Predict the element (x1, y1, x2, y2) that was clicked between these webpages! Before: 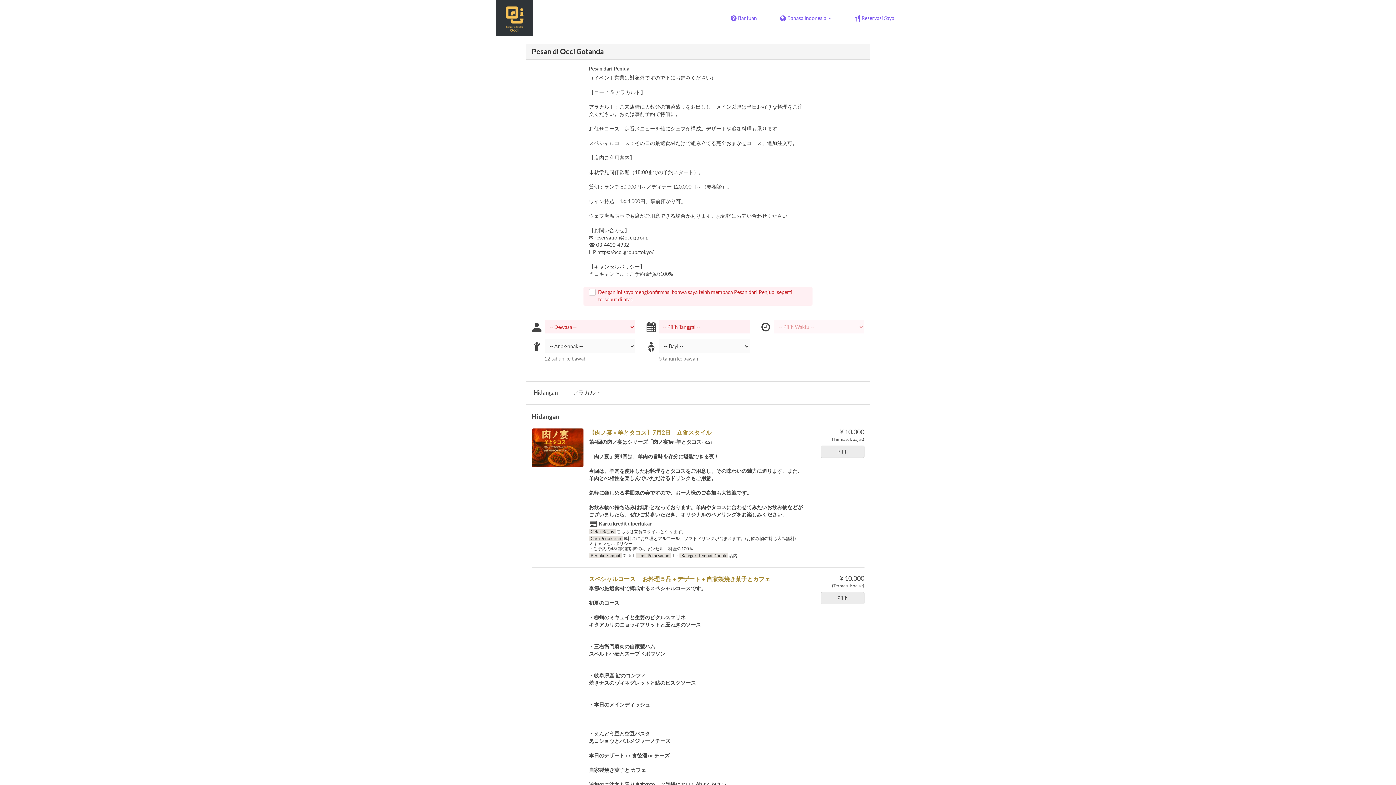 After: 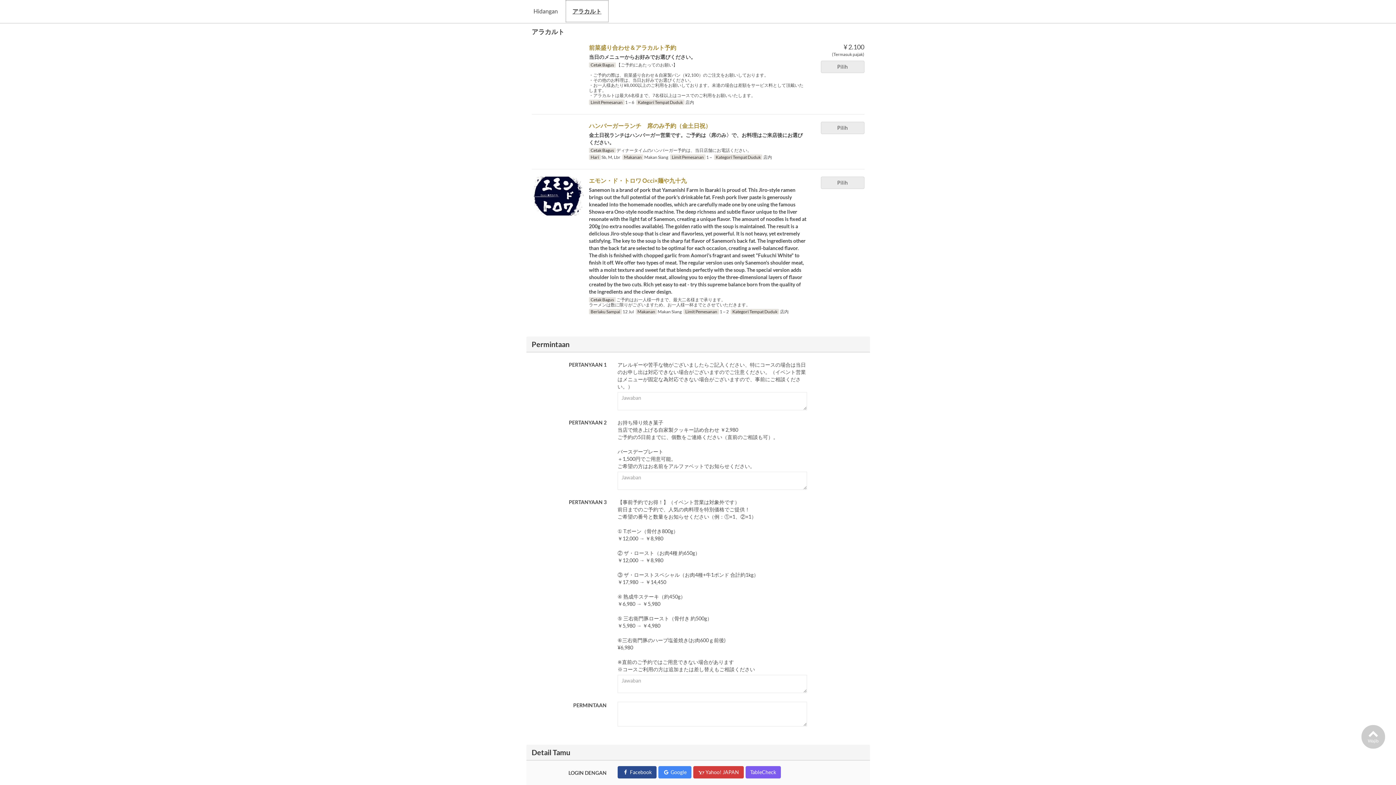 Action: bbox: (565, 381, 608, 404) label: アラカルト